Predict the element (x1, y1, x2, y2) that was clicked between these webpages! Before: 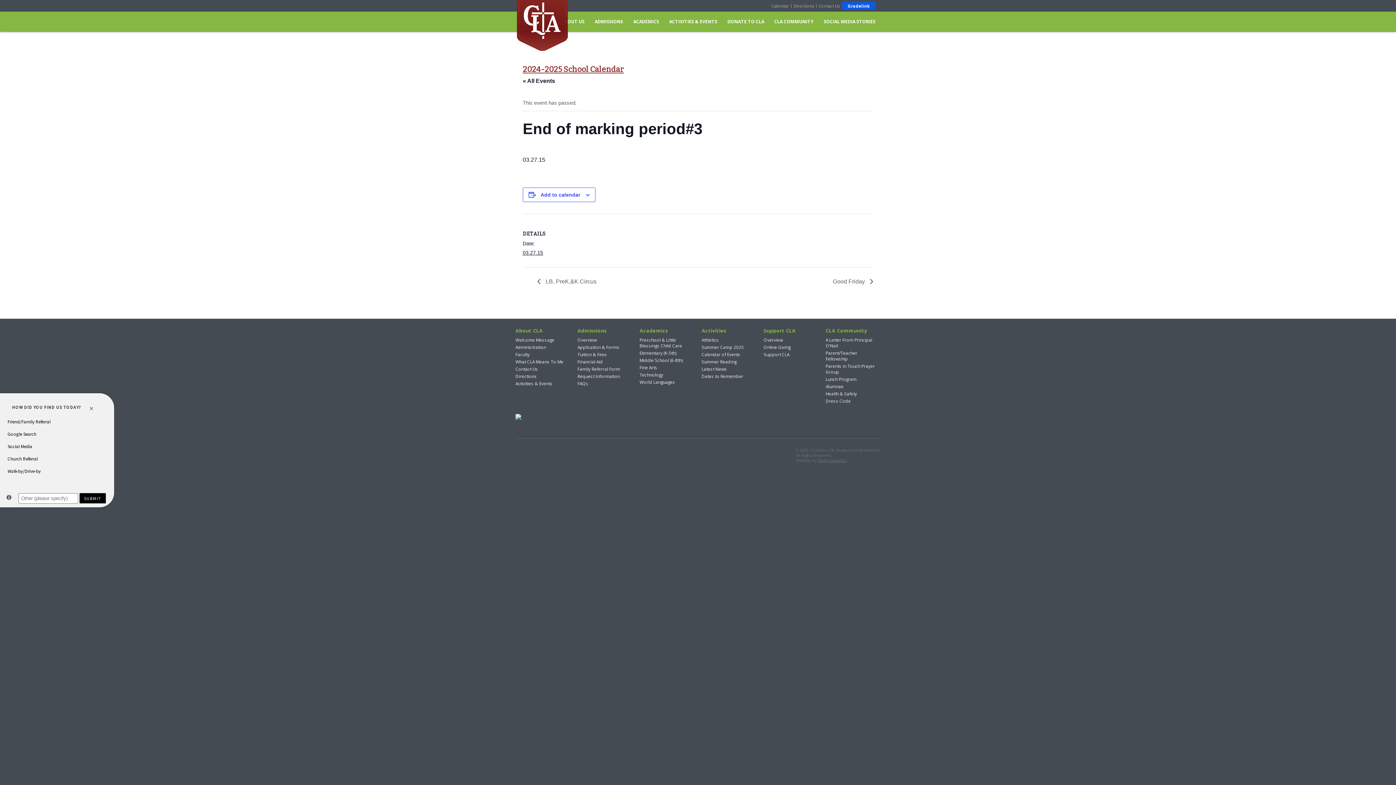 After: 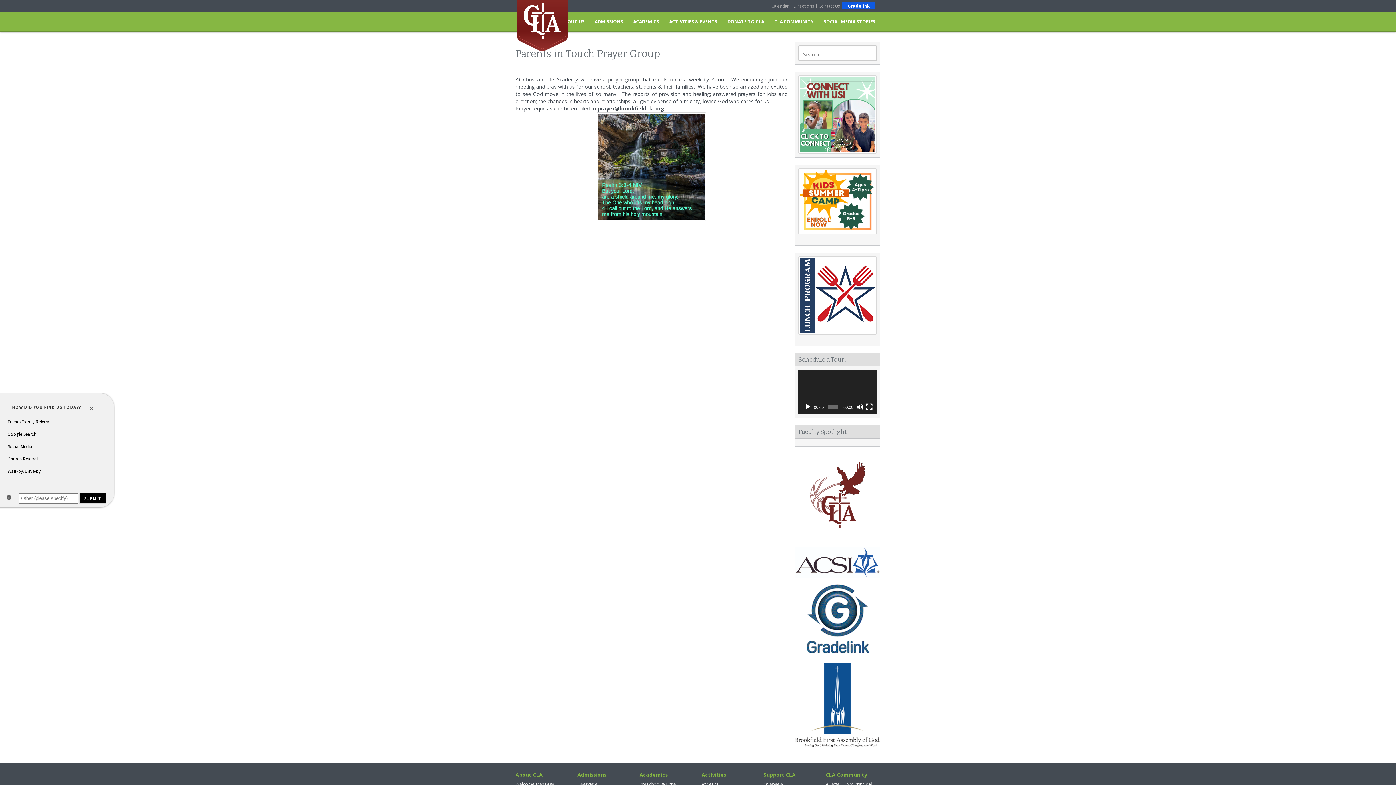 Action: label: Parents in Touch Prayer Group bbox: (825, 363, 880, 374)